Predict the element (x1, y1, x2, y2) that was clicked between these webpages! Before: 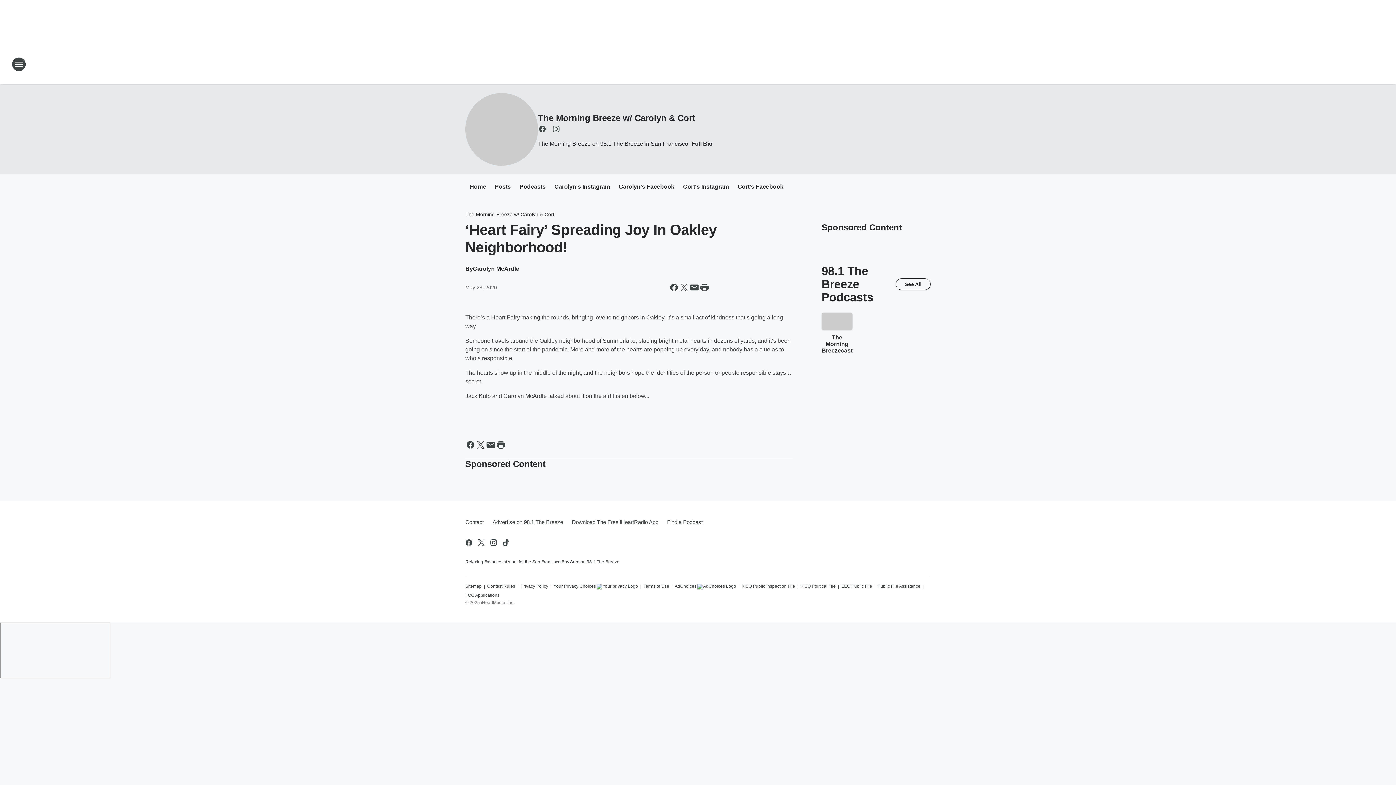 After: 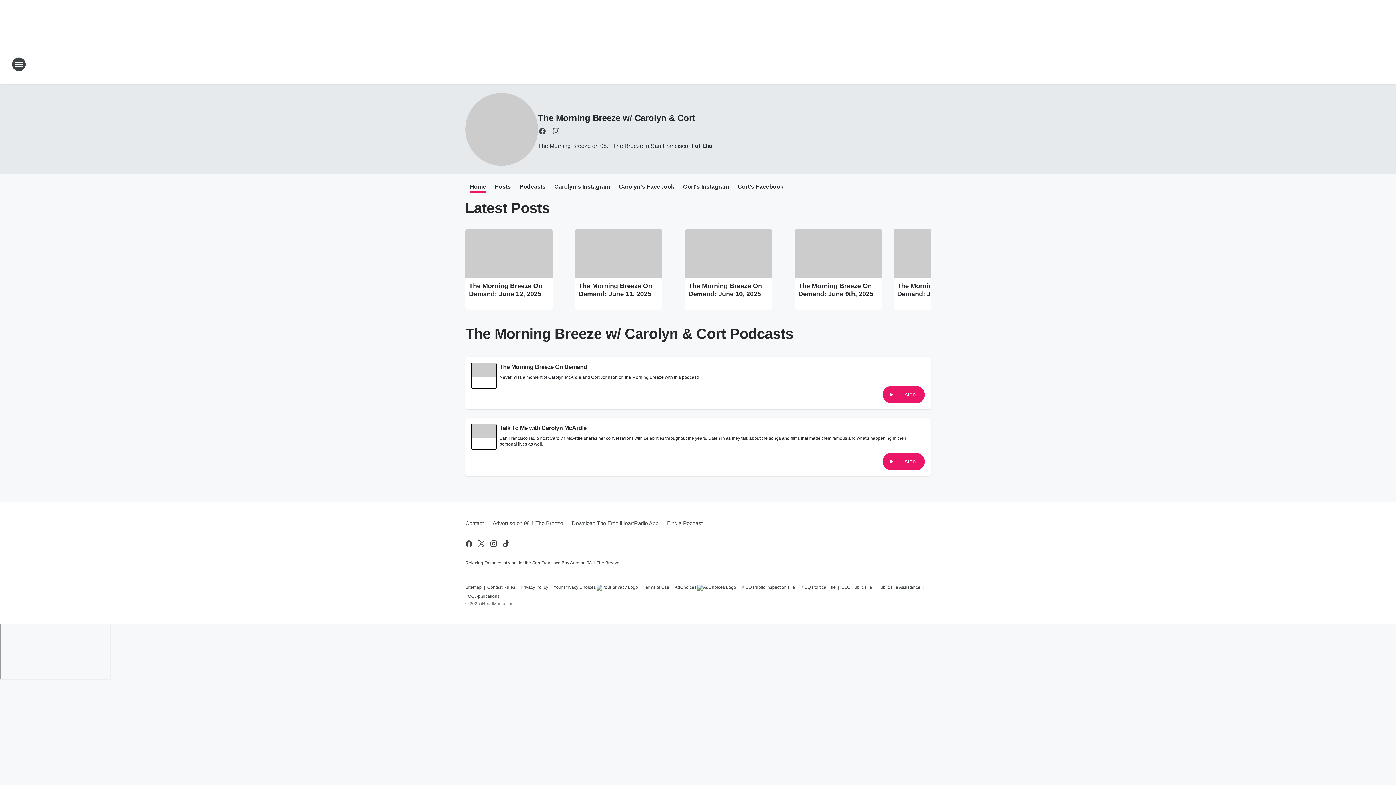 Action: bbox: (465, 93, 538, 165)